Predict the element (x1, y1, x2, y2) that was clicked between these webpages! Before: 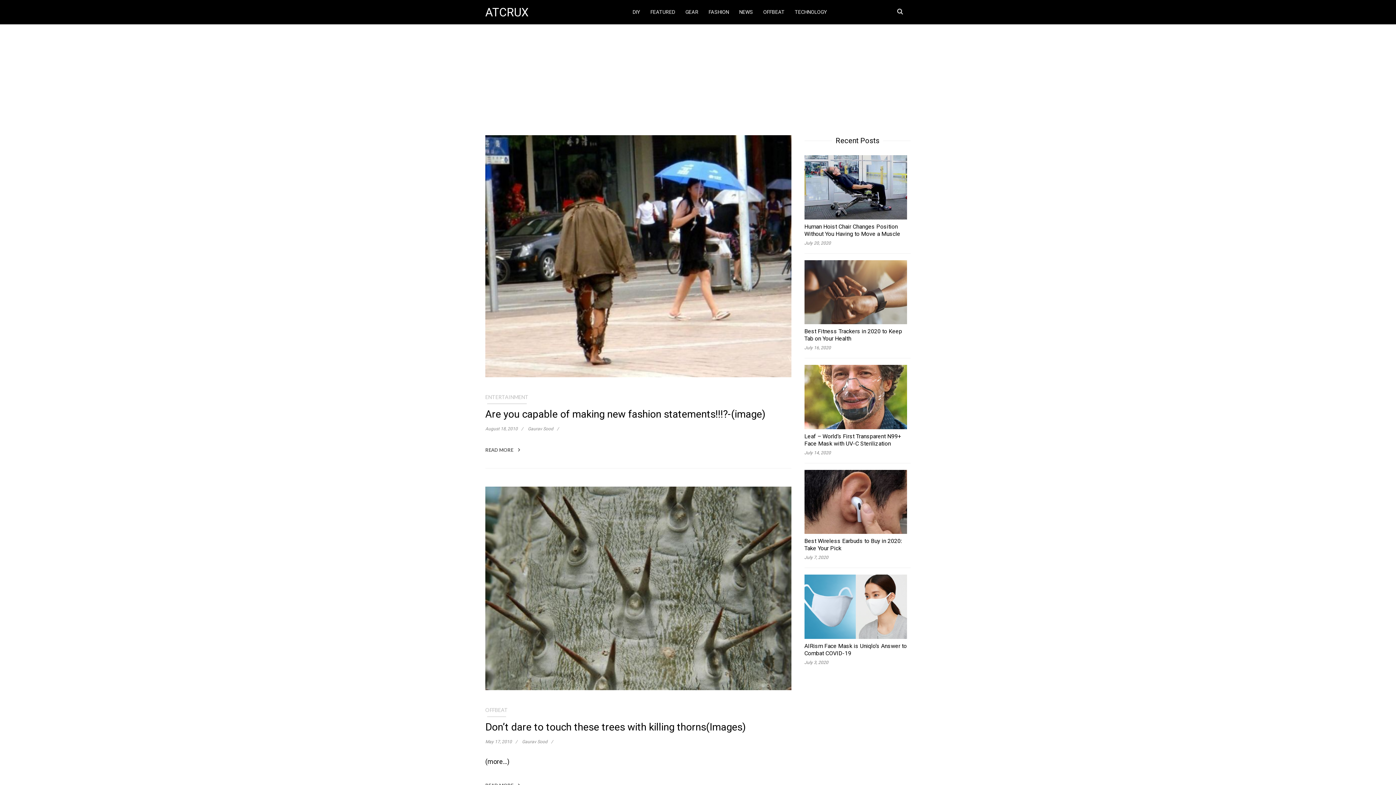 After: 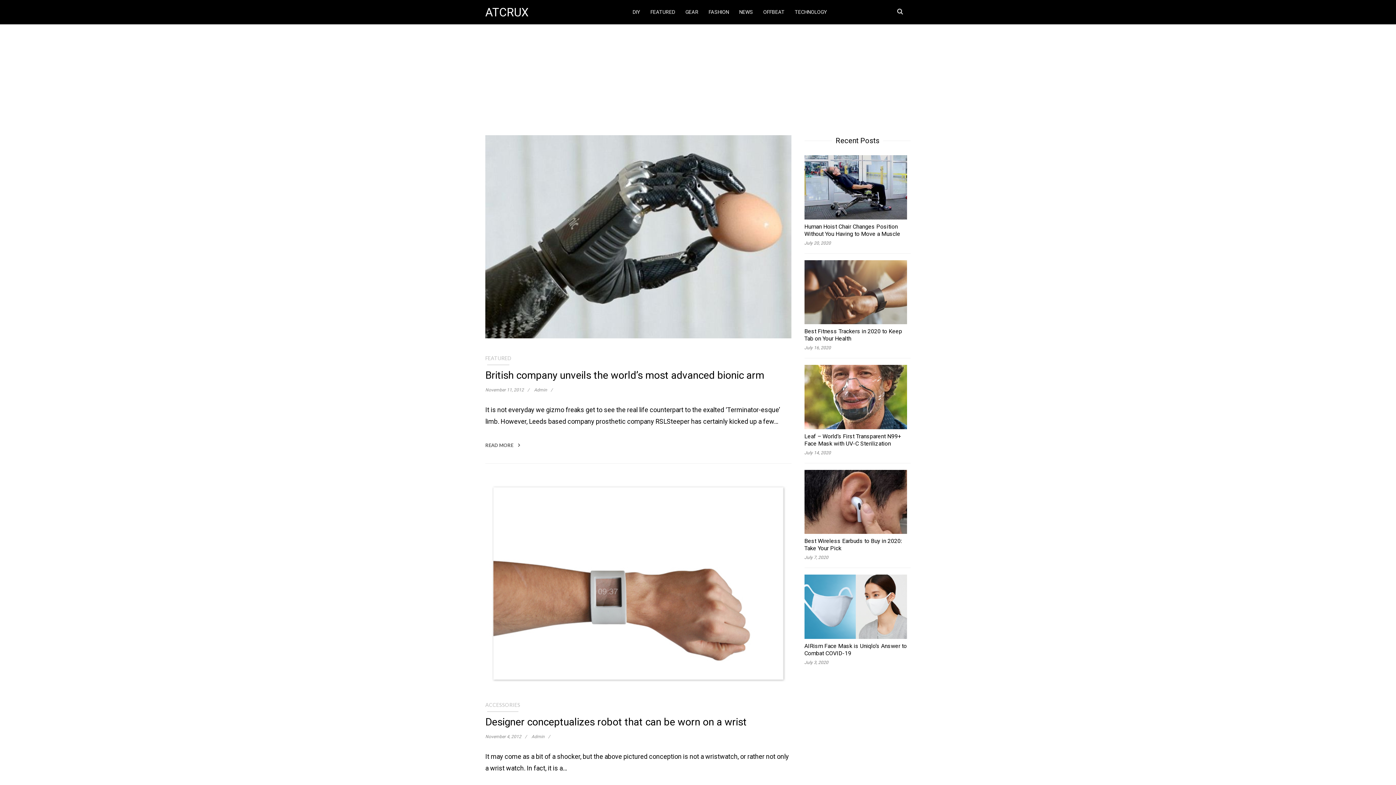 Action: label: OFFBEAT bbox: (759, 3, 789, 20)